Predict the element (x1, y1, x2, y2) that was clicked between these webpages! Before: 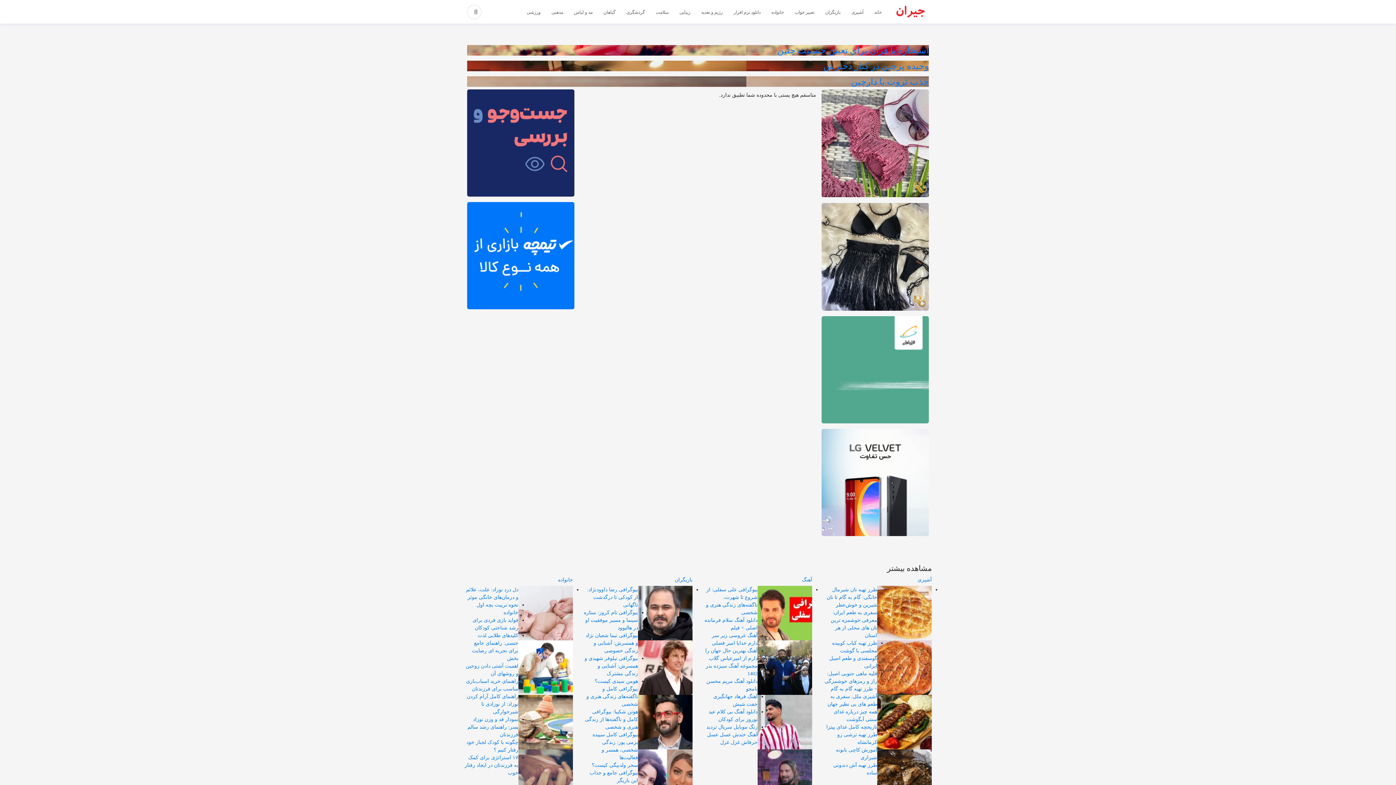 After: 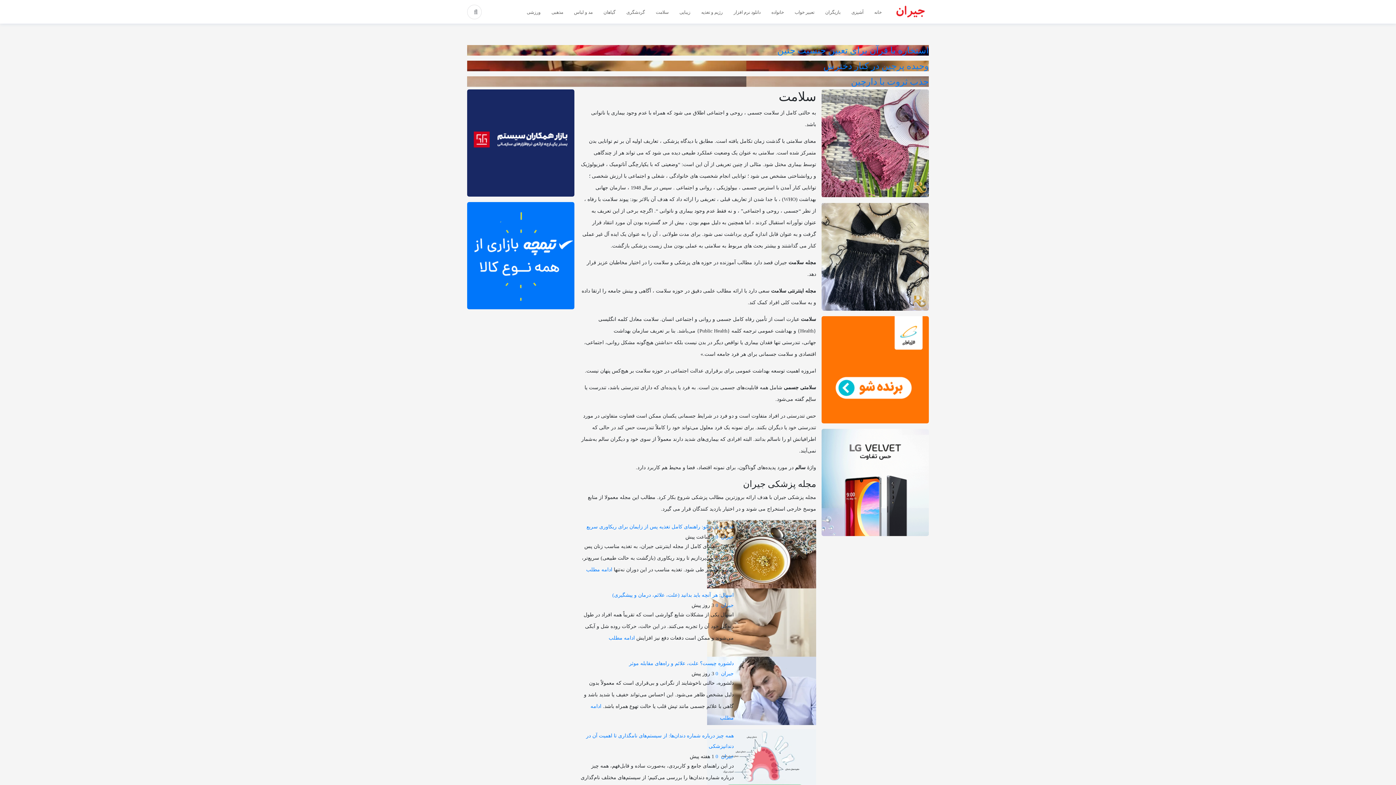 Action: label: سلامت bbox: (656, 9, 668, 14)